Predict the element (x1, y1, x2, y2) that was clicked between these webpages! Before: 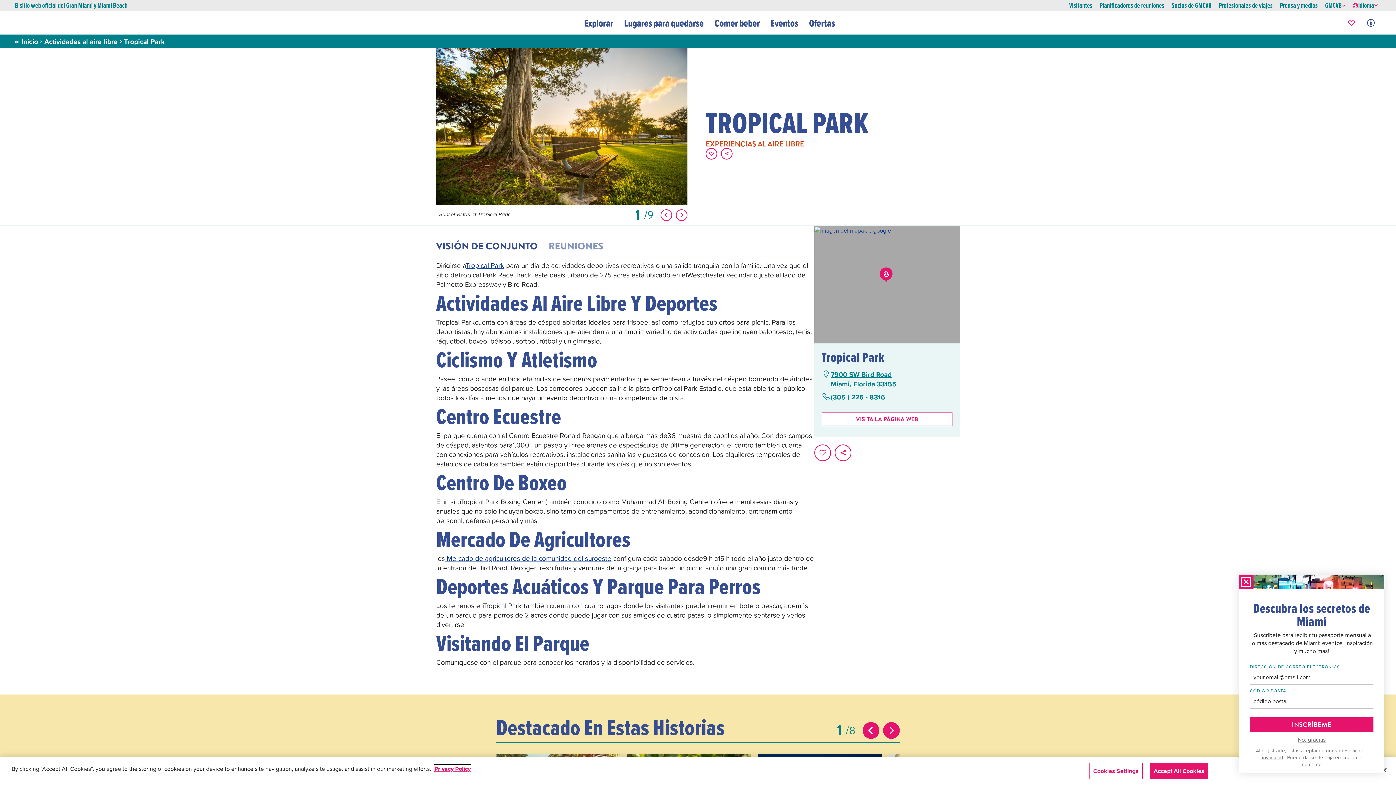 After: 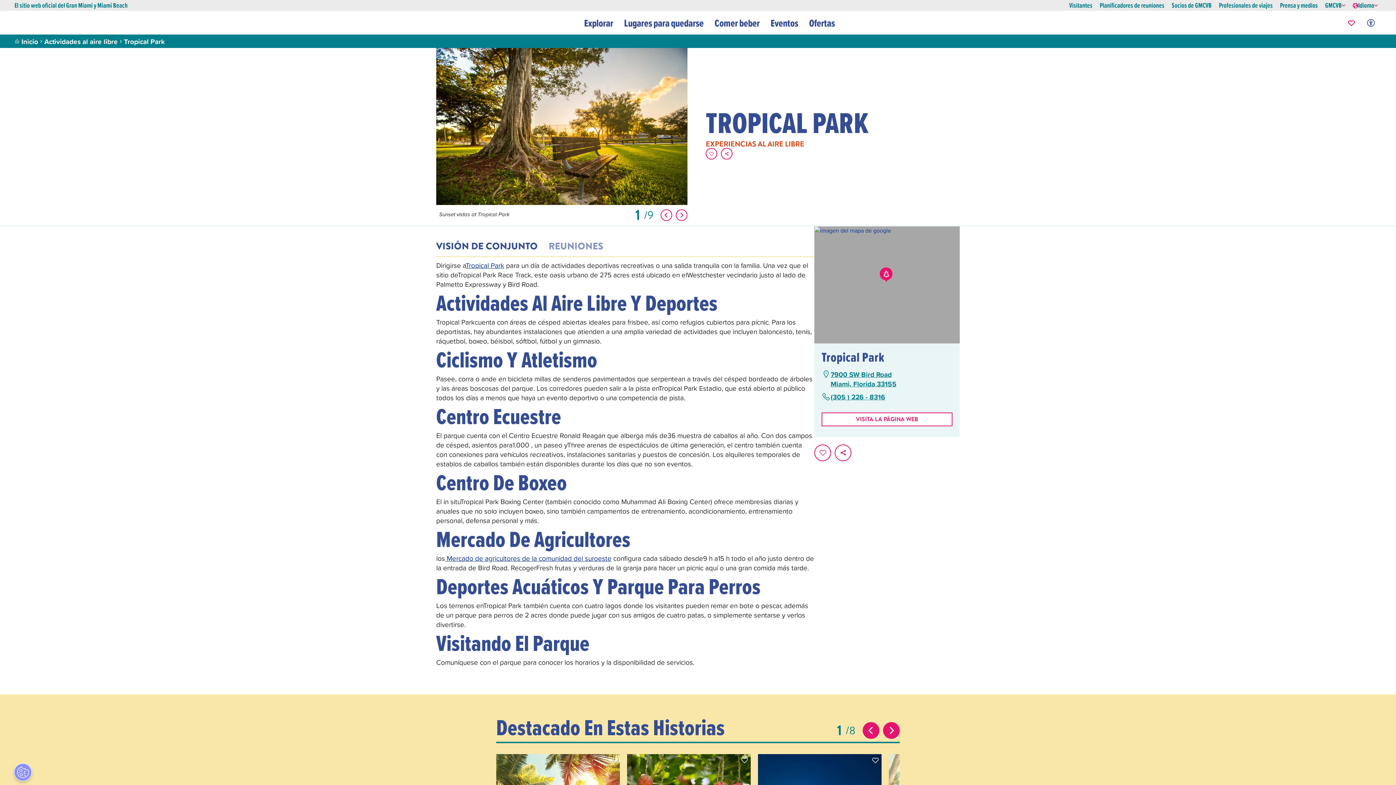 Action: bbox: (436, 239, 537, 253) label: Click to show Overview